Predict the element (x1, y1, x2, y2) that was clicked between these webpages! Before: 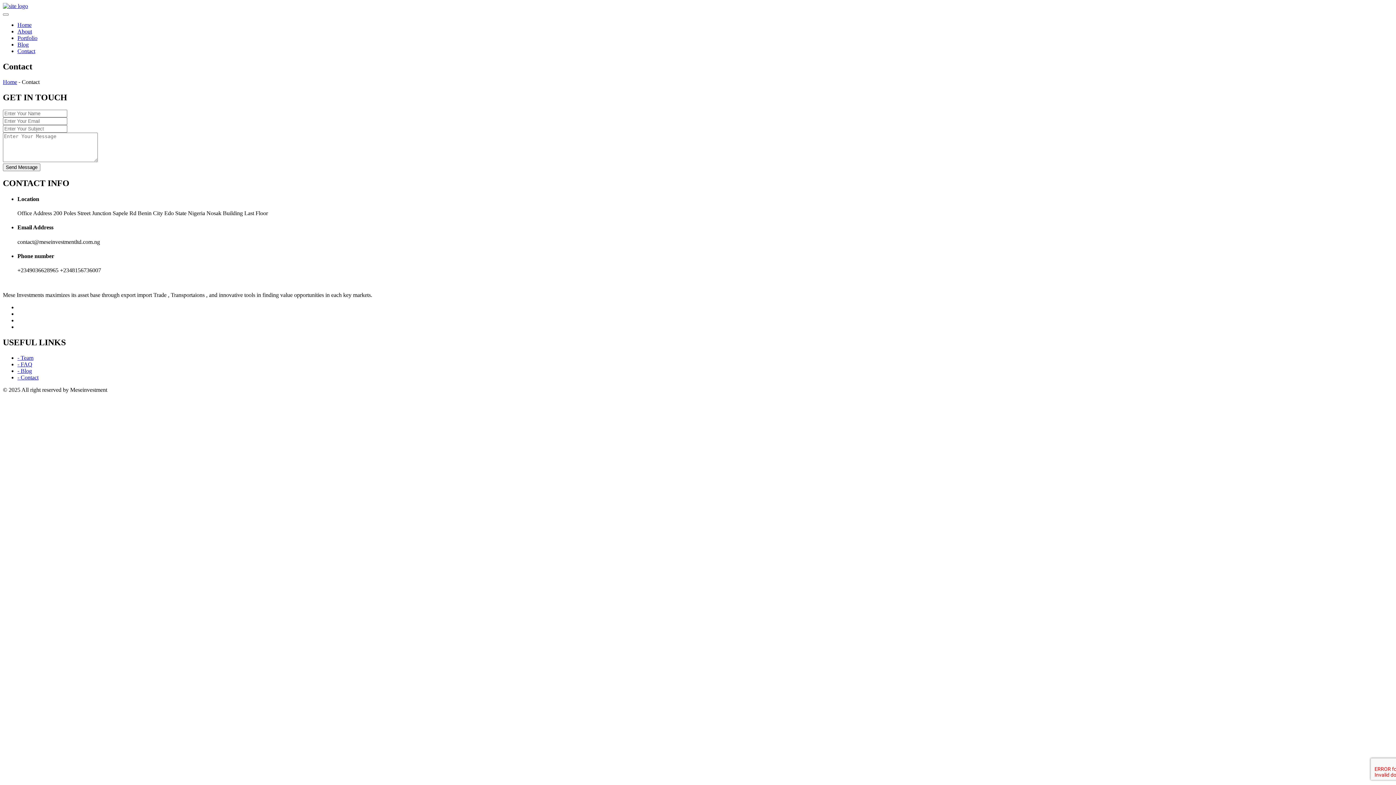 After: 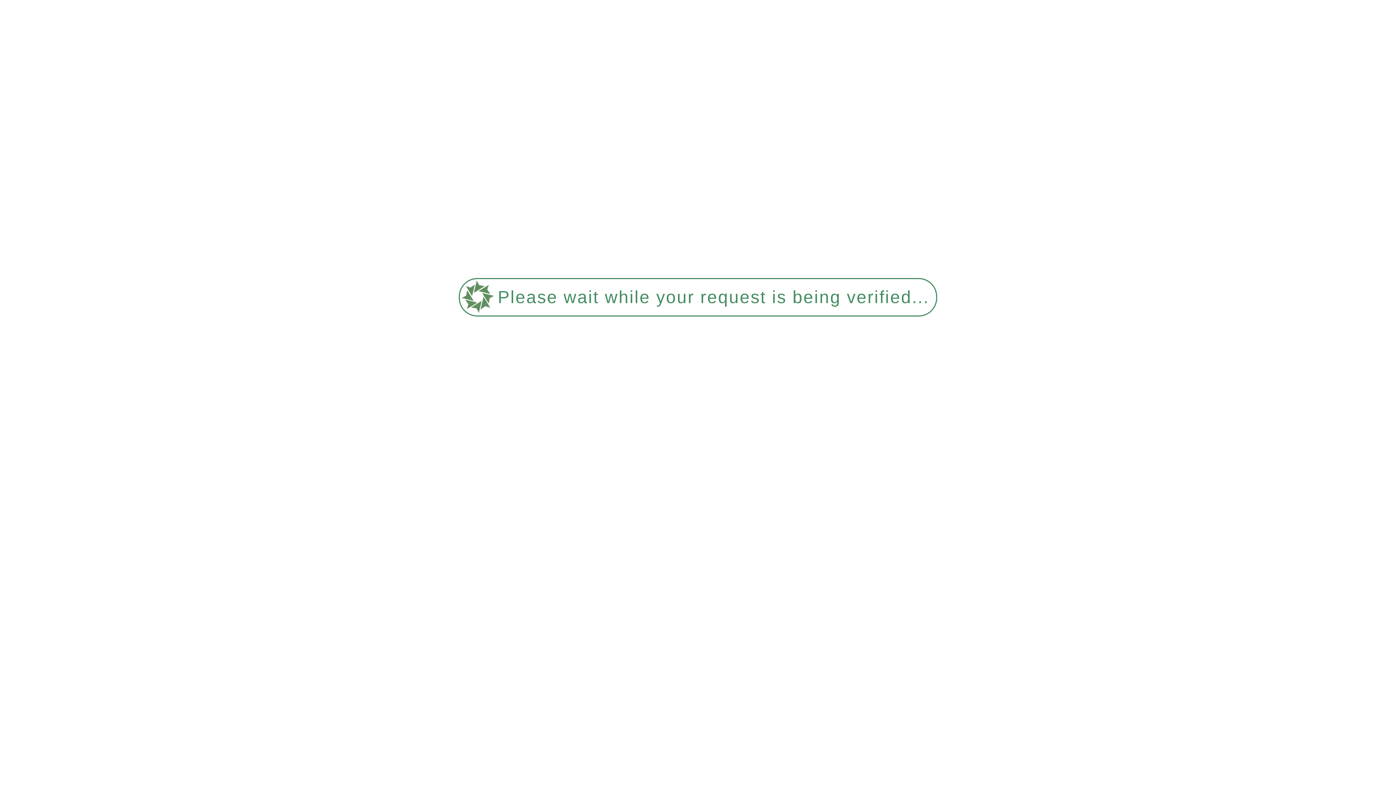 Action: bbox: (17, 21, 31, 28) label: Home